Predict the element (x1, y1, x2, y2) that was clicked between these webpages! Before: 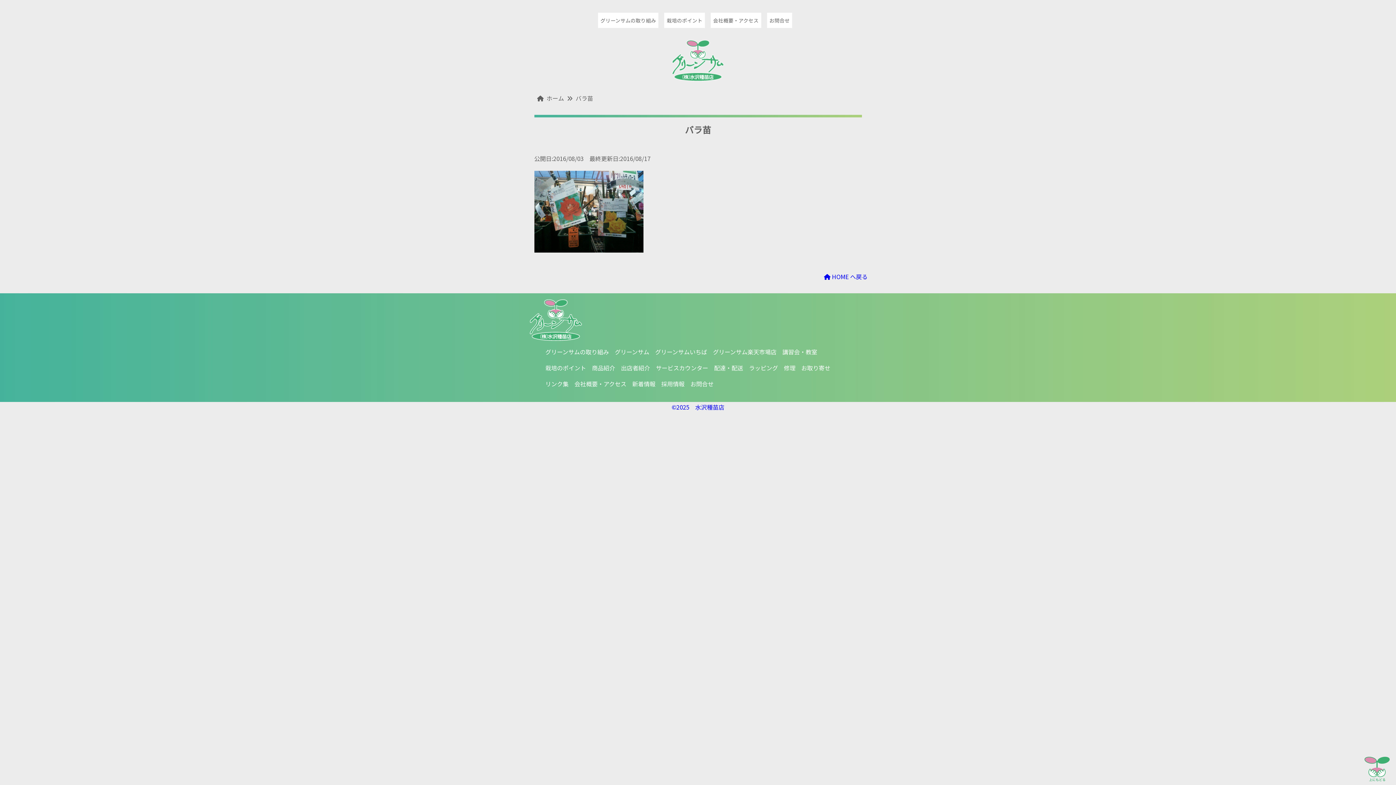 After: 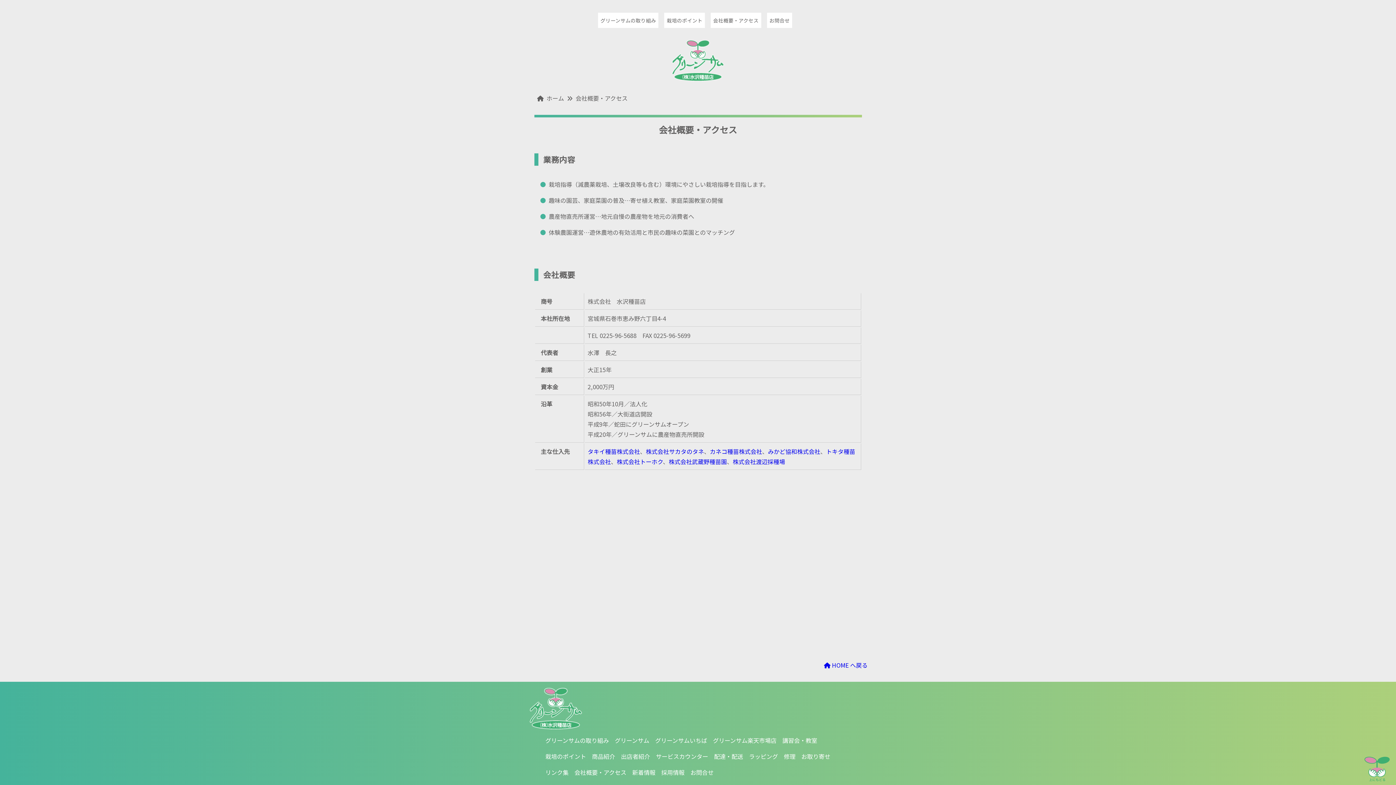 Action: label: 会社概要・アクセス bbox: (574, 379, 626, 388)